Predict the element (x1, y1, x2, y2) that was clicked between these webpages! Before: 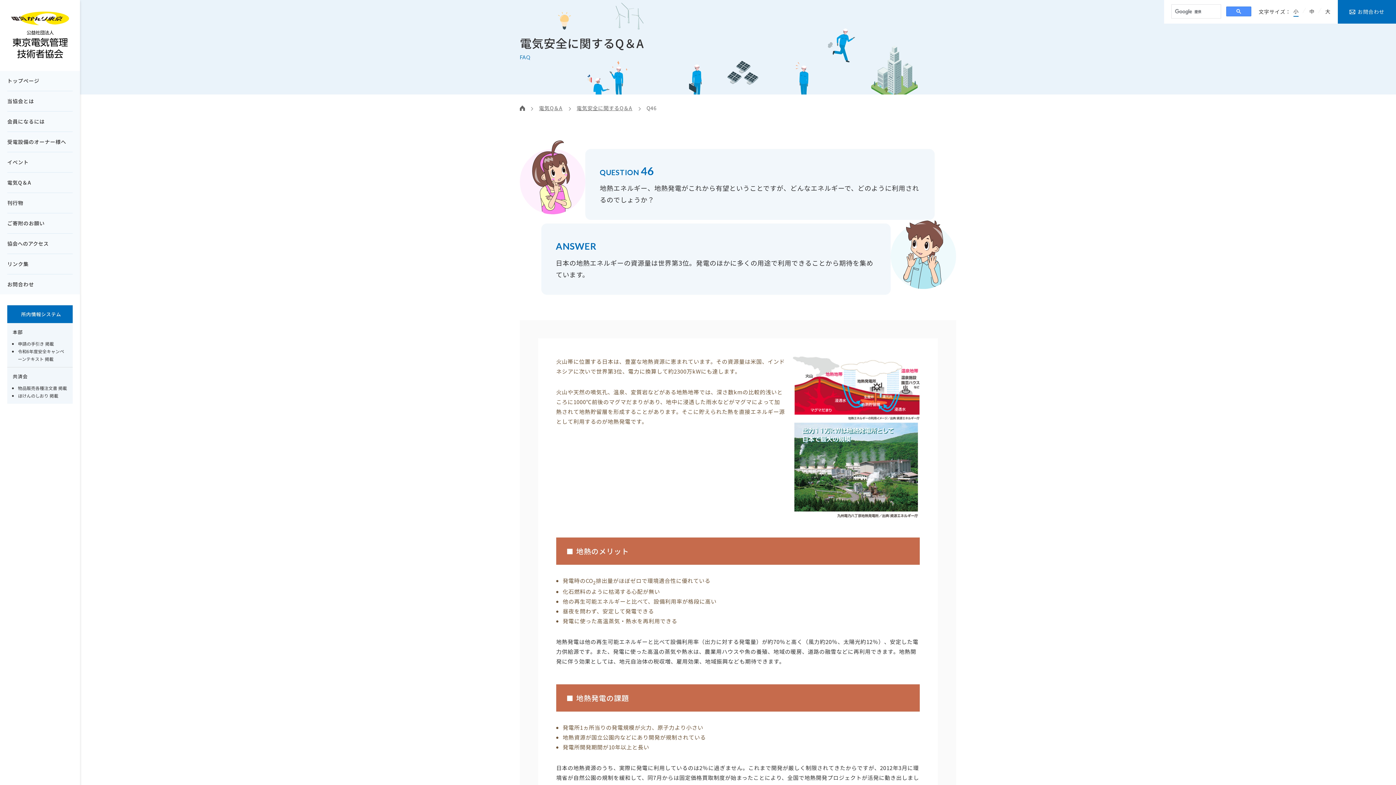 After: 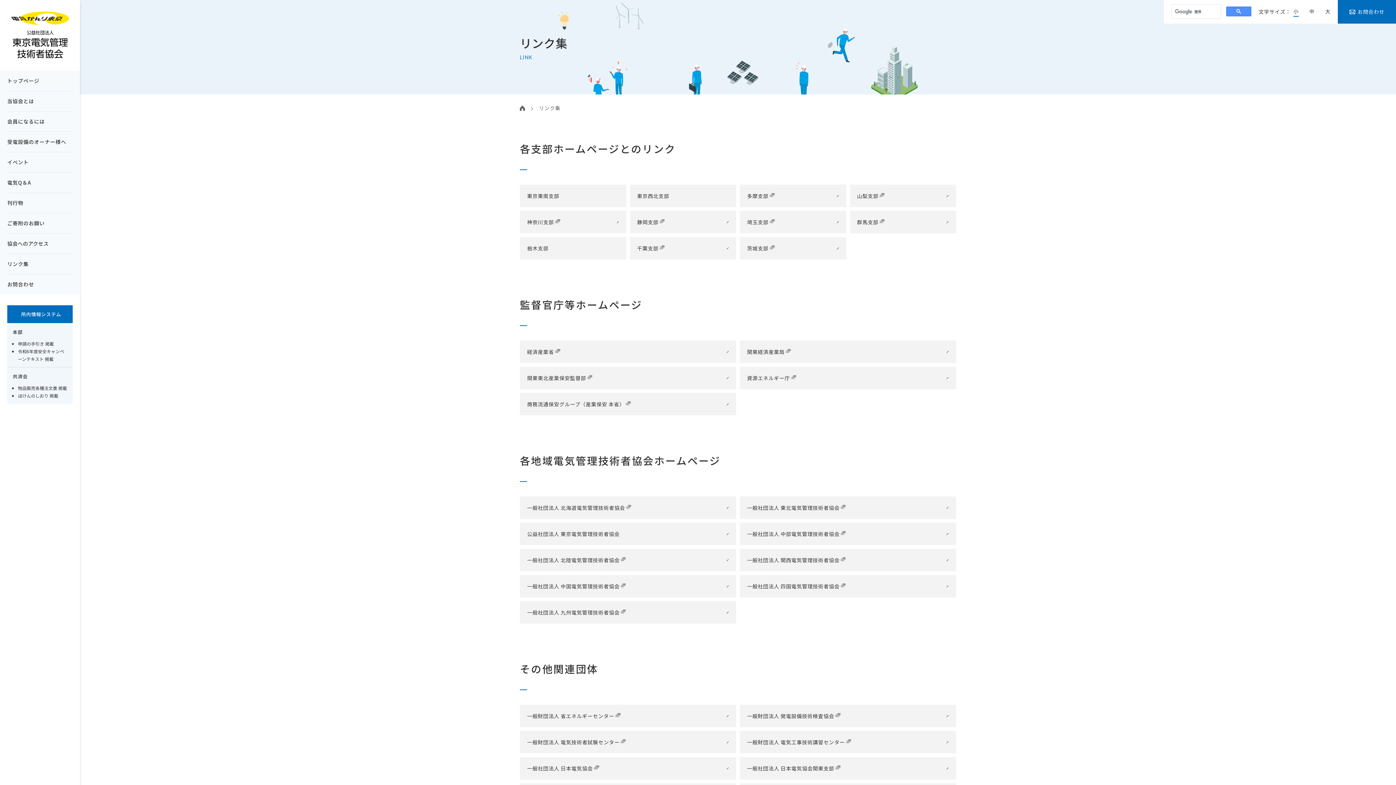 Action: label: リンク集 bbox: (7, 254, 72, 274)